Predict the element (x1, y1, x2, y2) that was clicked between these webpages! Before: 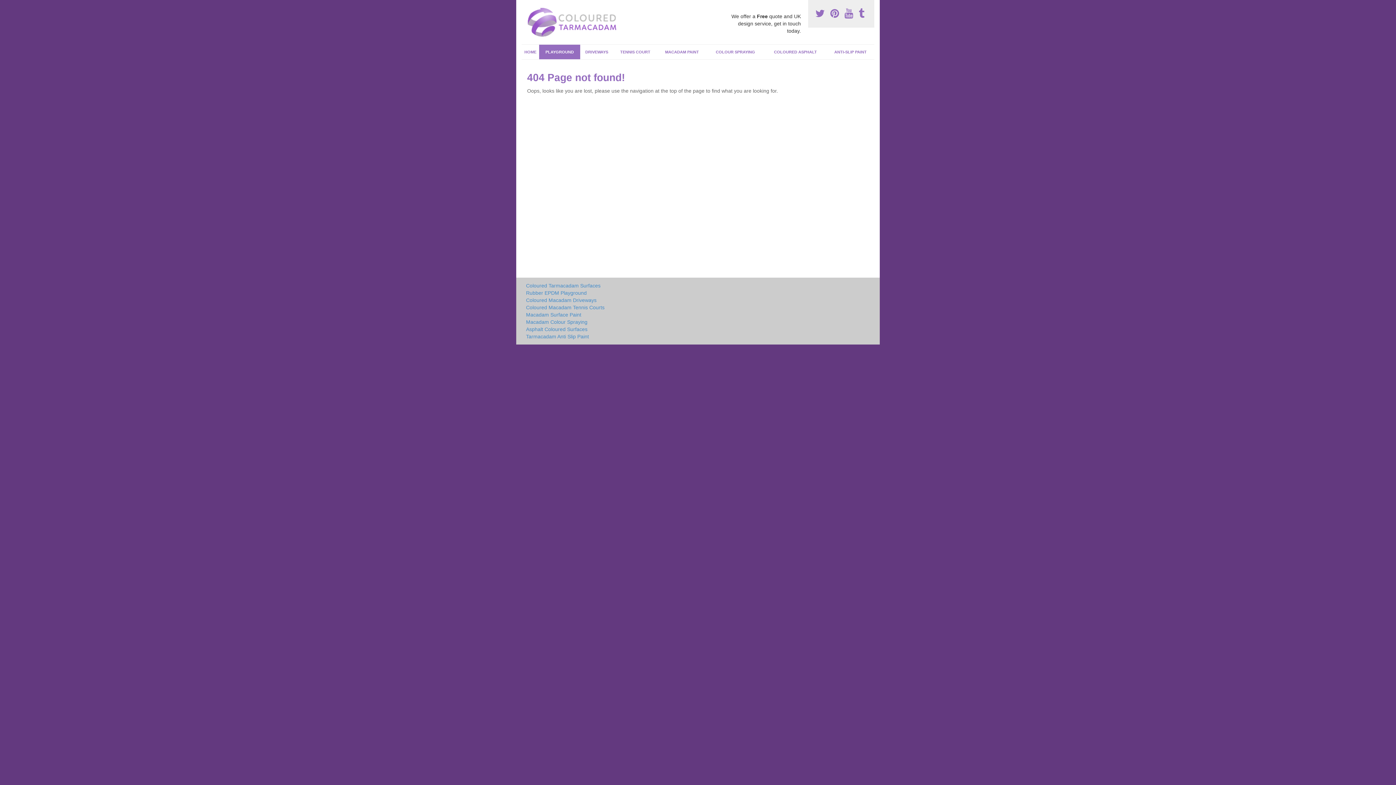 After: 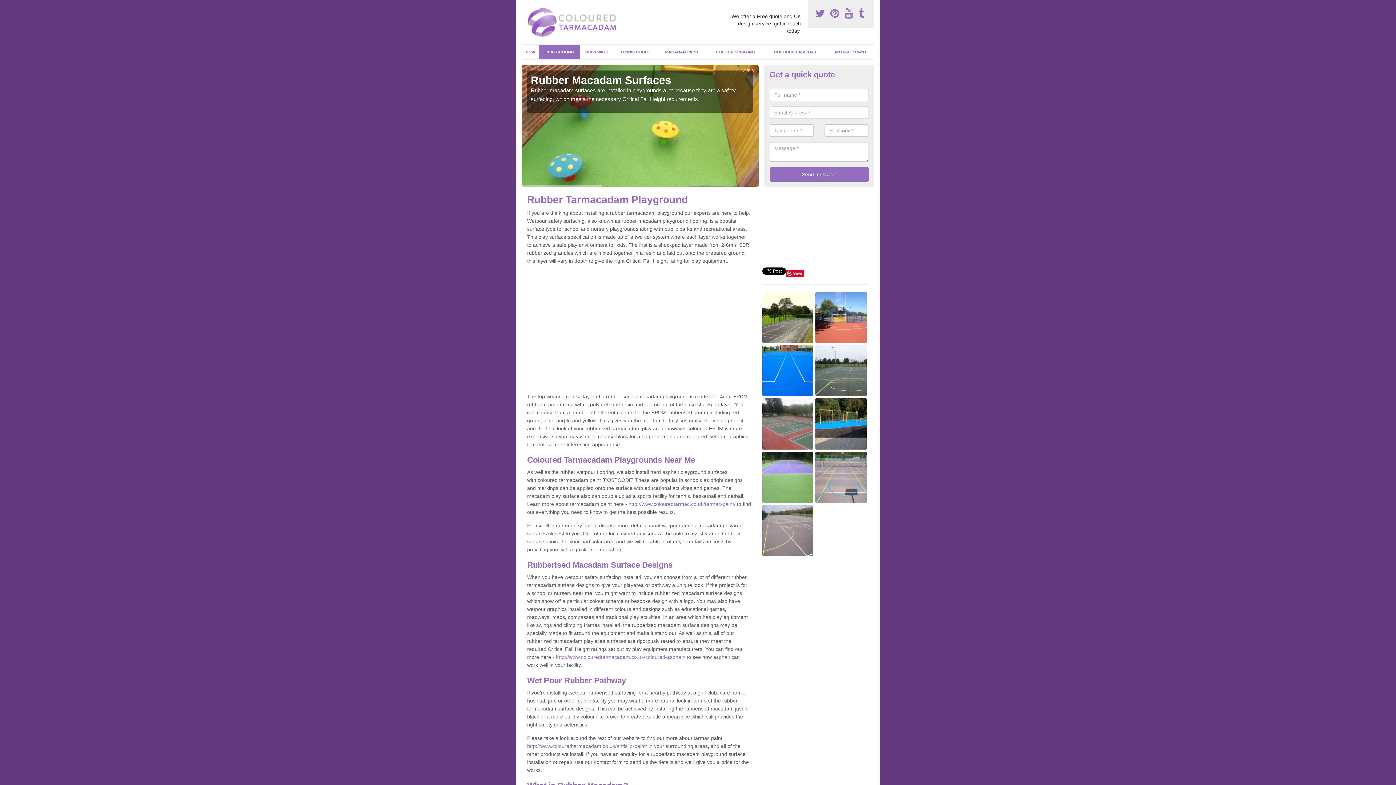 Action: label: Rubber EPDM Playground bbox: (526, 289, 751, 296)